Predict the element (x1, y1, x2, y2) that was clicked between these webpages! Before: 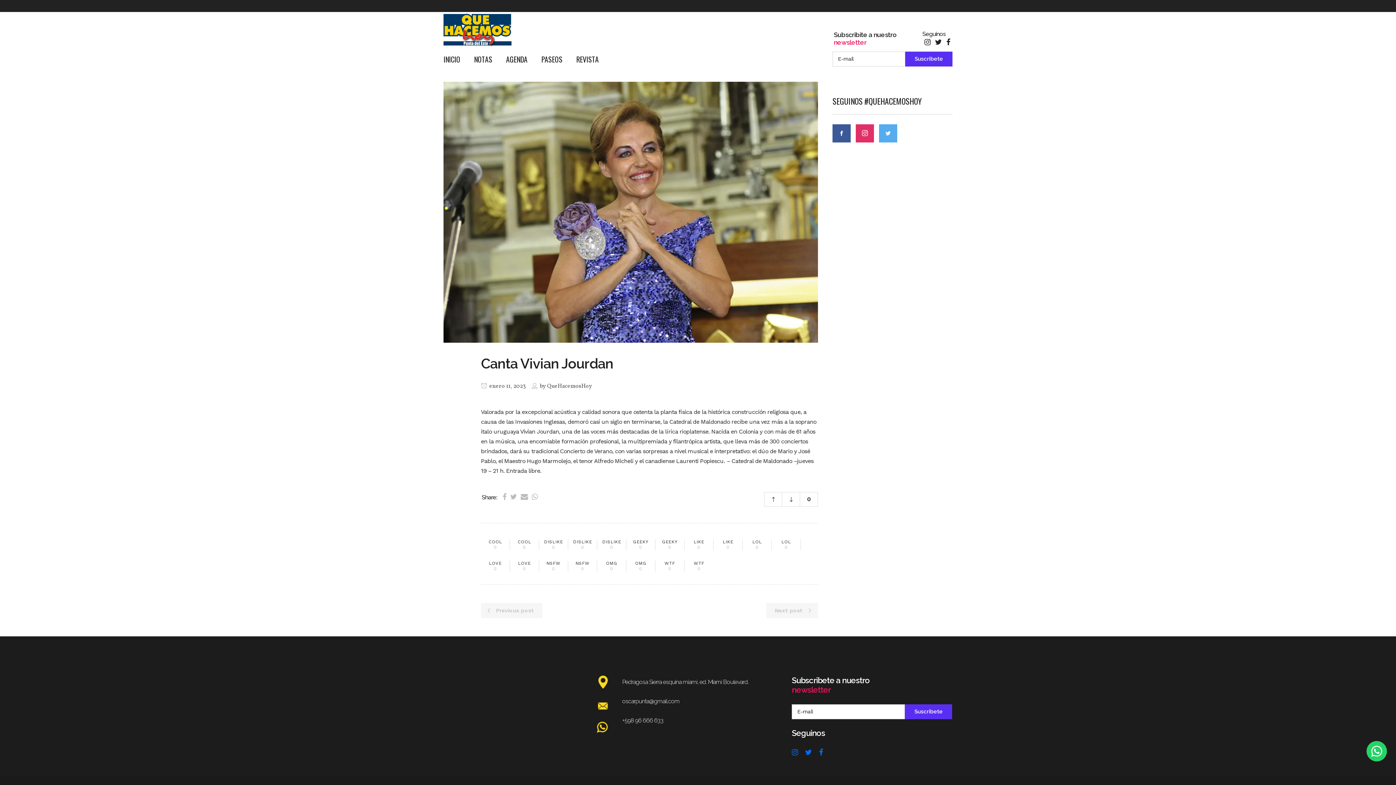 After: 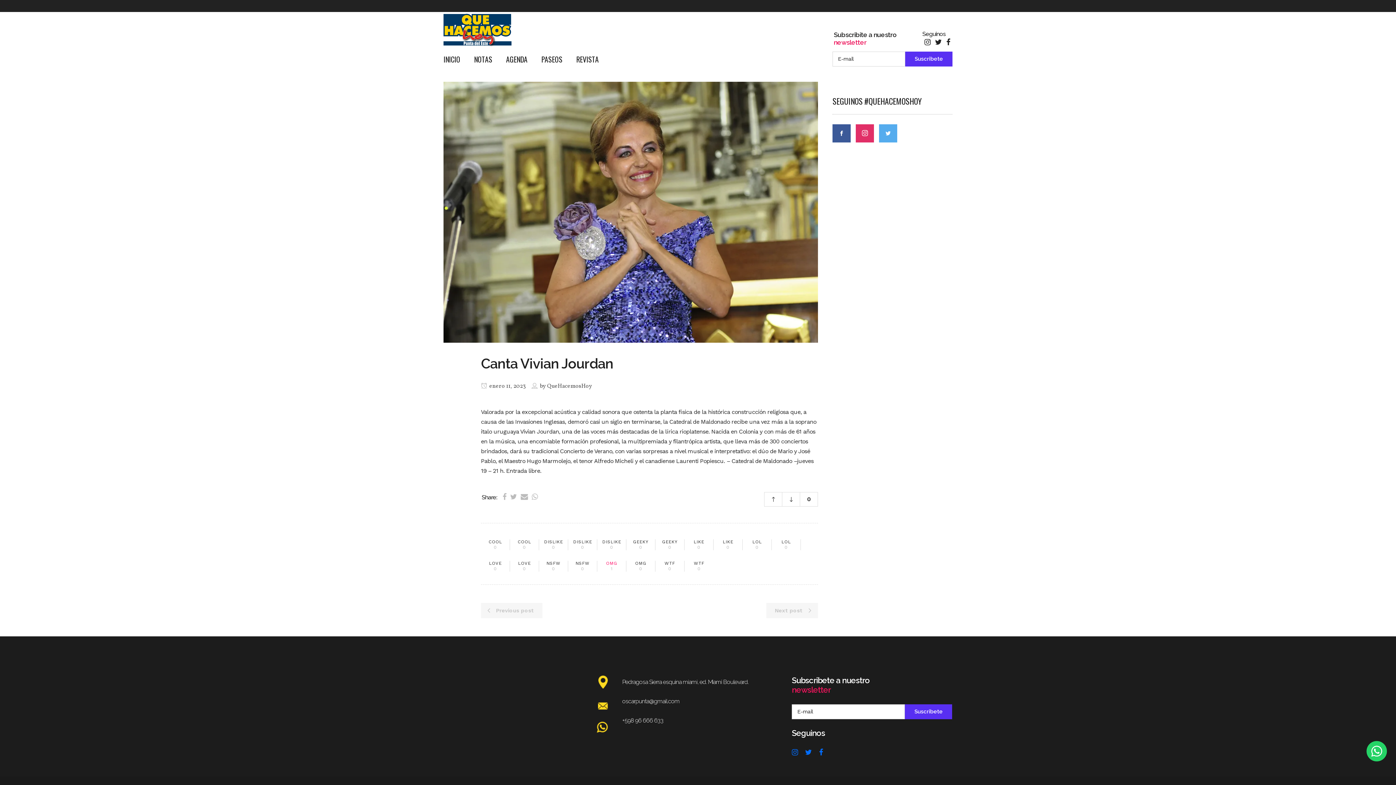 Action: bbox: (597, 561, 626, 572) label: OMG
0